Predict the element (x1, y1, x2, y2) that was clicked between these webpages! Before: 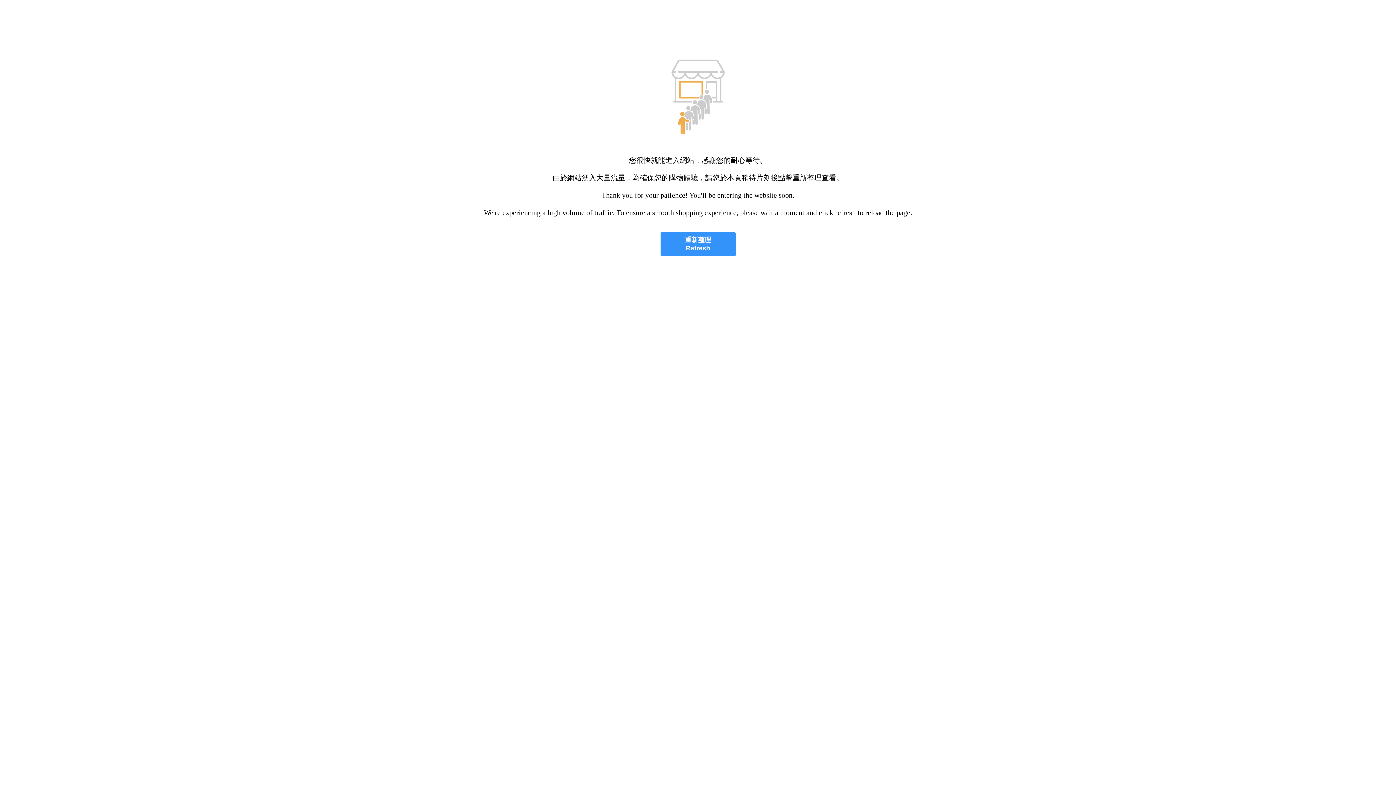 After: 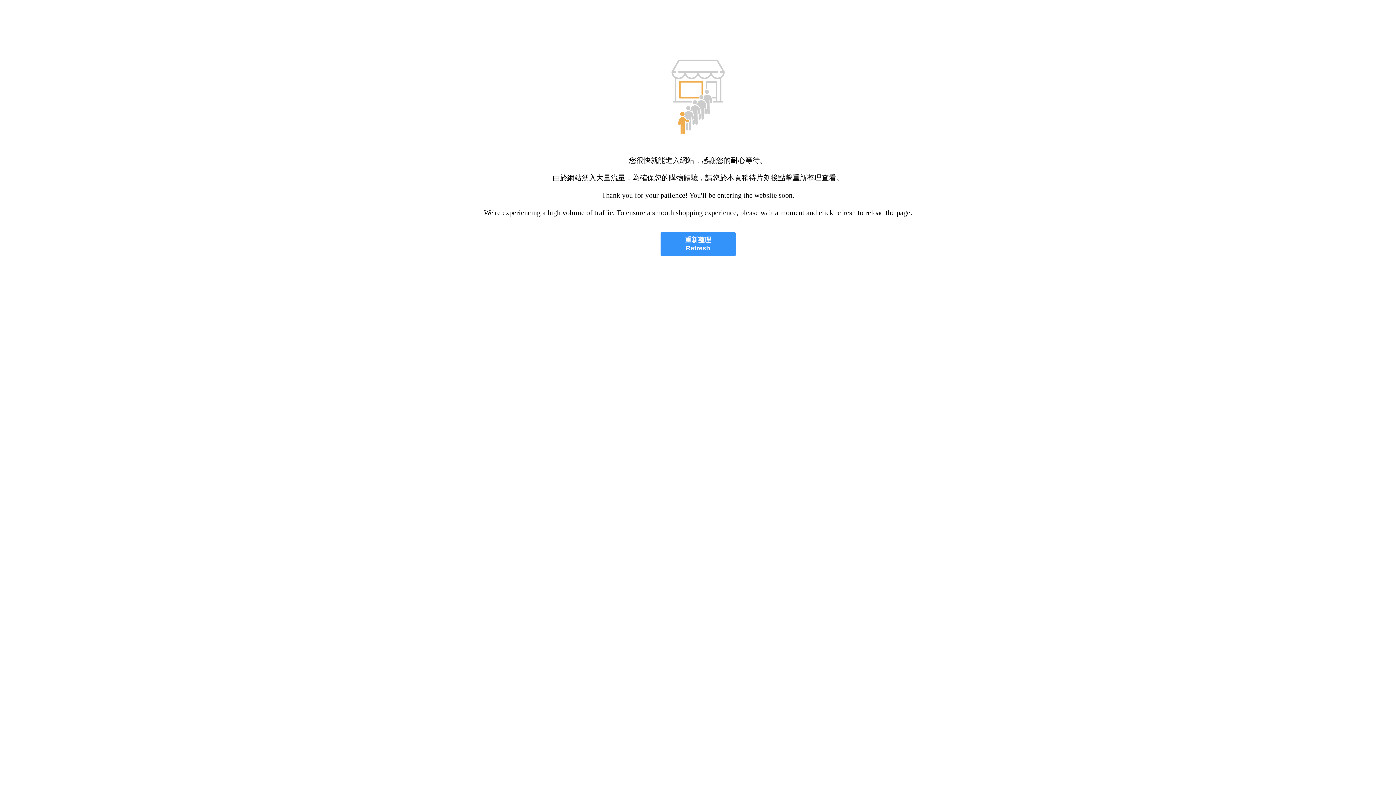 Action: label: 重新整理
Refresh bbox: (660, 232, 735, 256)